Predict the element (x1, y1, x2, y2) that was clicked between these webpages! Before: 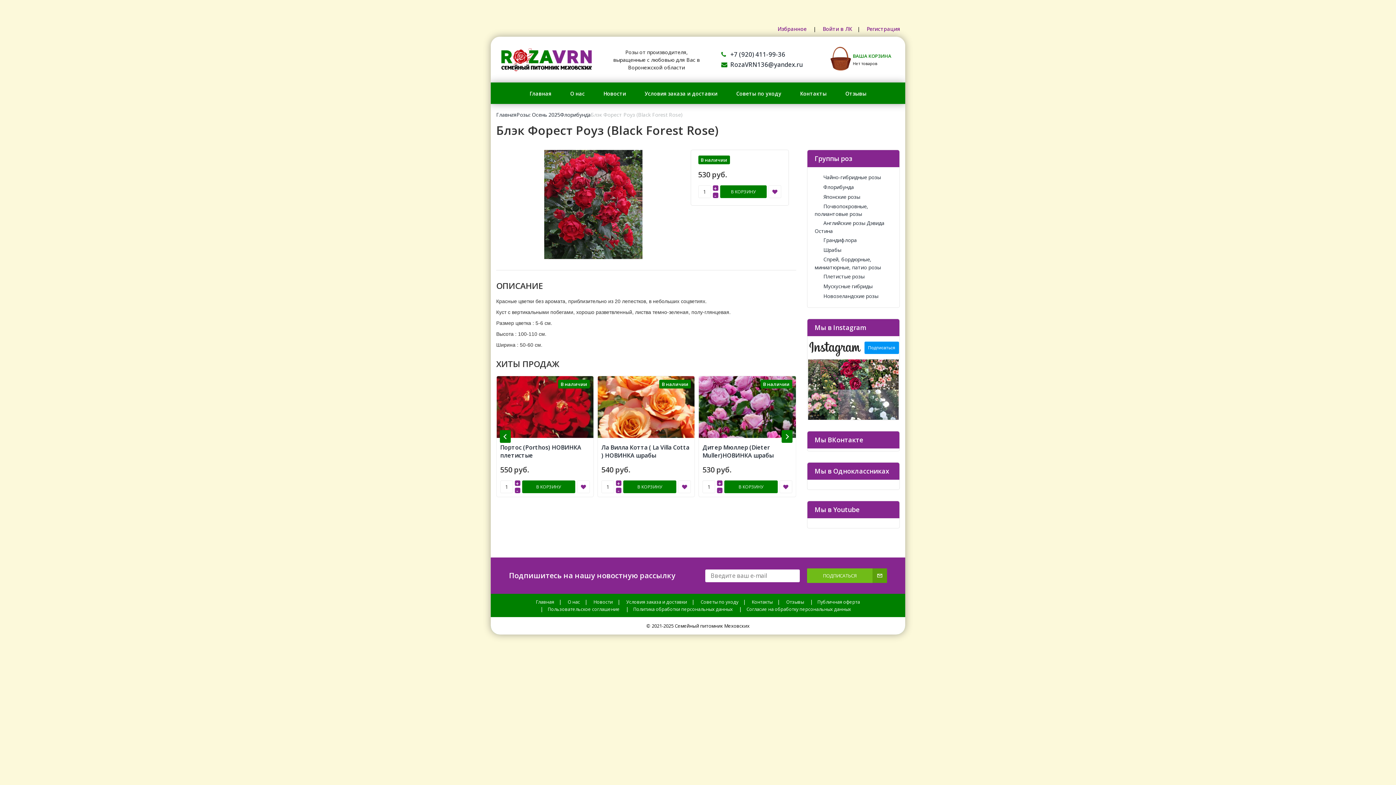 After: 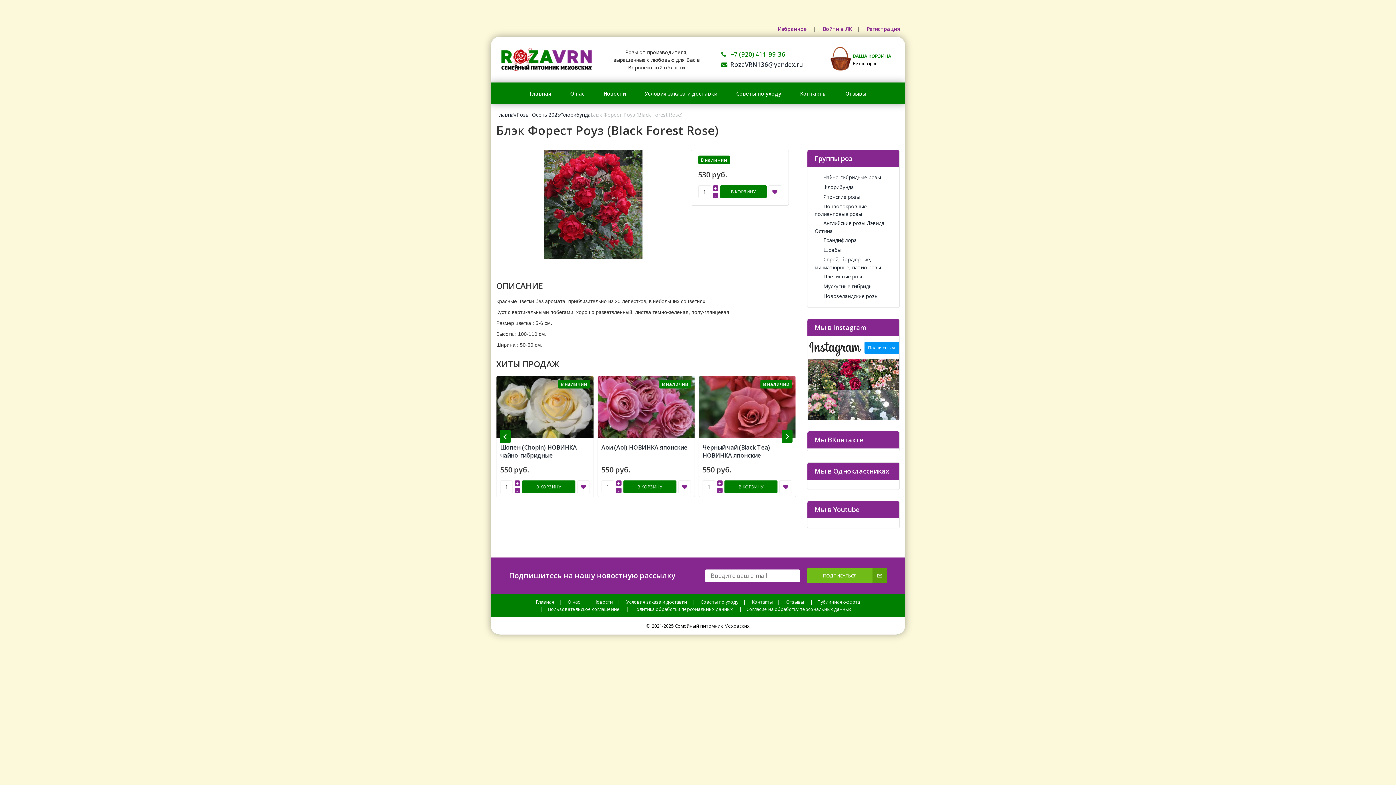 Action: bbox: (721, 49, 785, 59) label: +7 (920) 411-99-36